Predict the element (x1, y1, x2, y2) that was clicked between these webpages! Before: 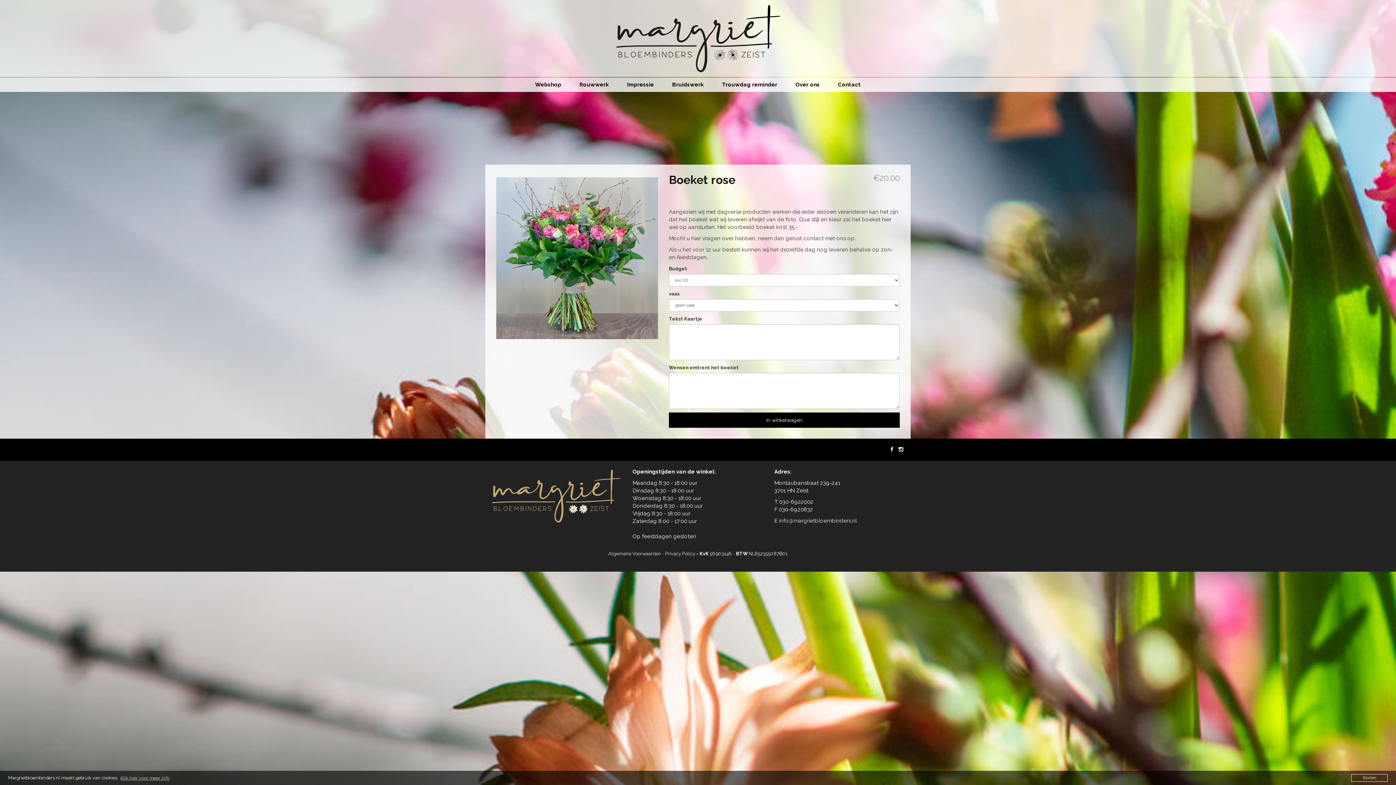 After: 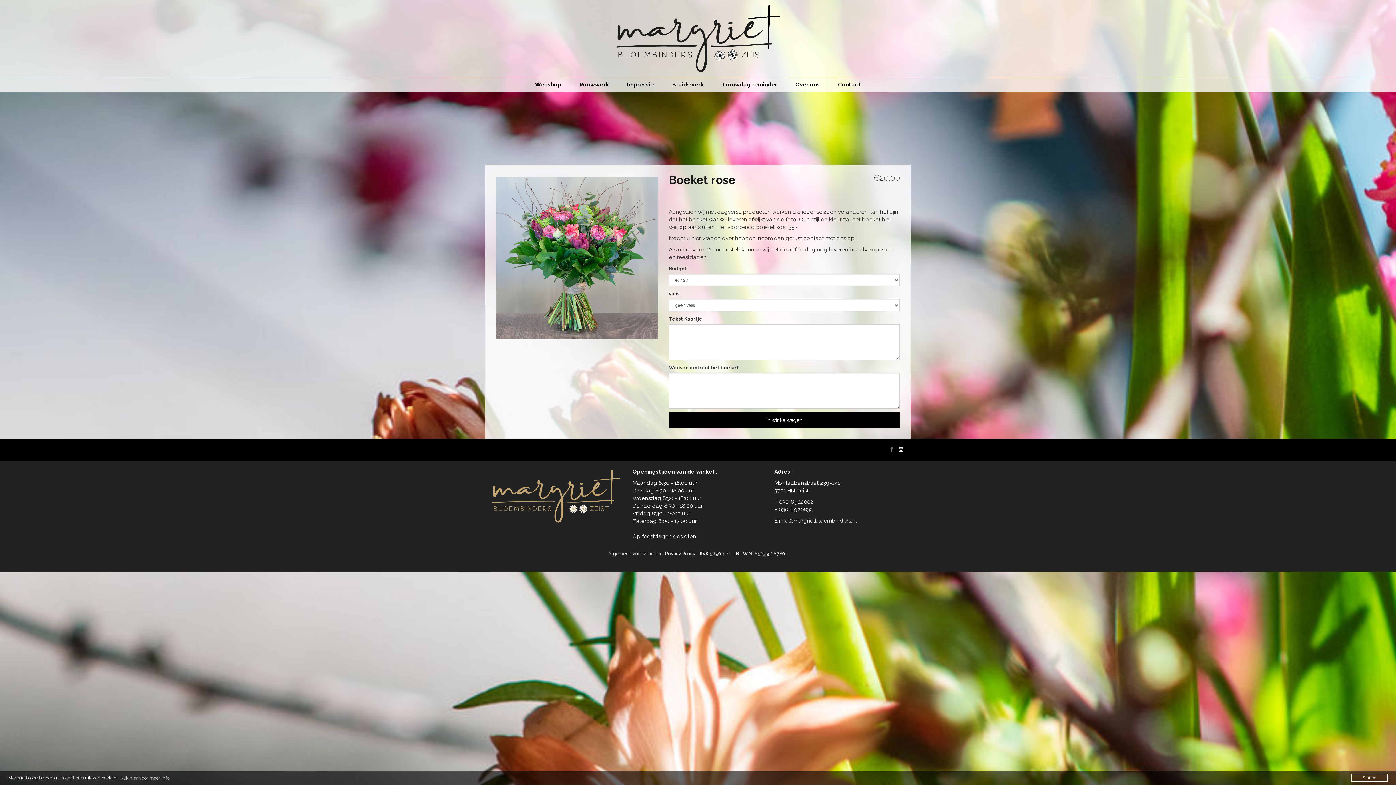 Action: bbox: (890, 446, 893, 453)